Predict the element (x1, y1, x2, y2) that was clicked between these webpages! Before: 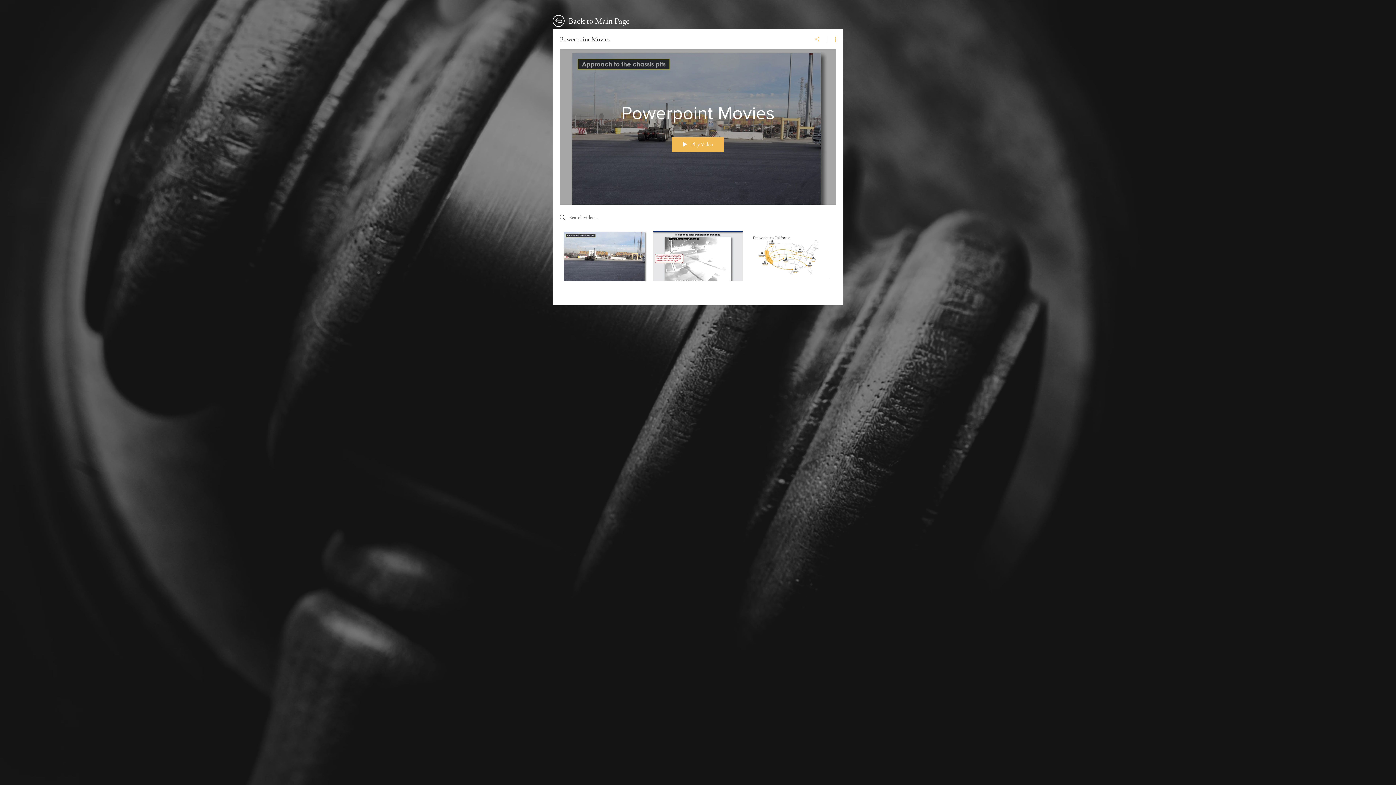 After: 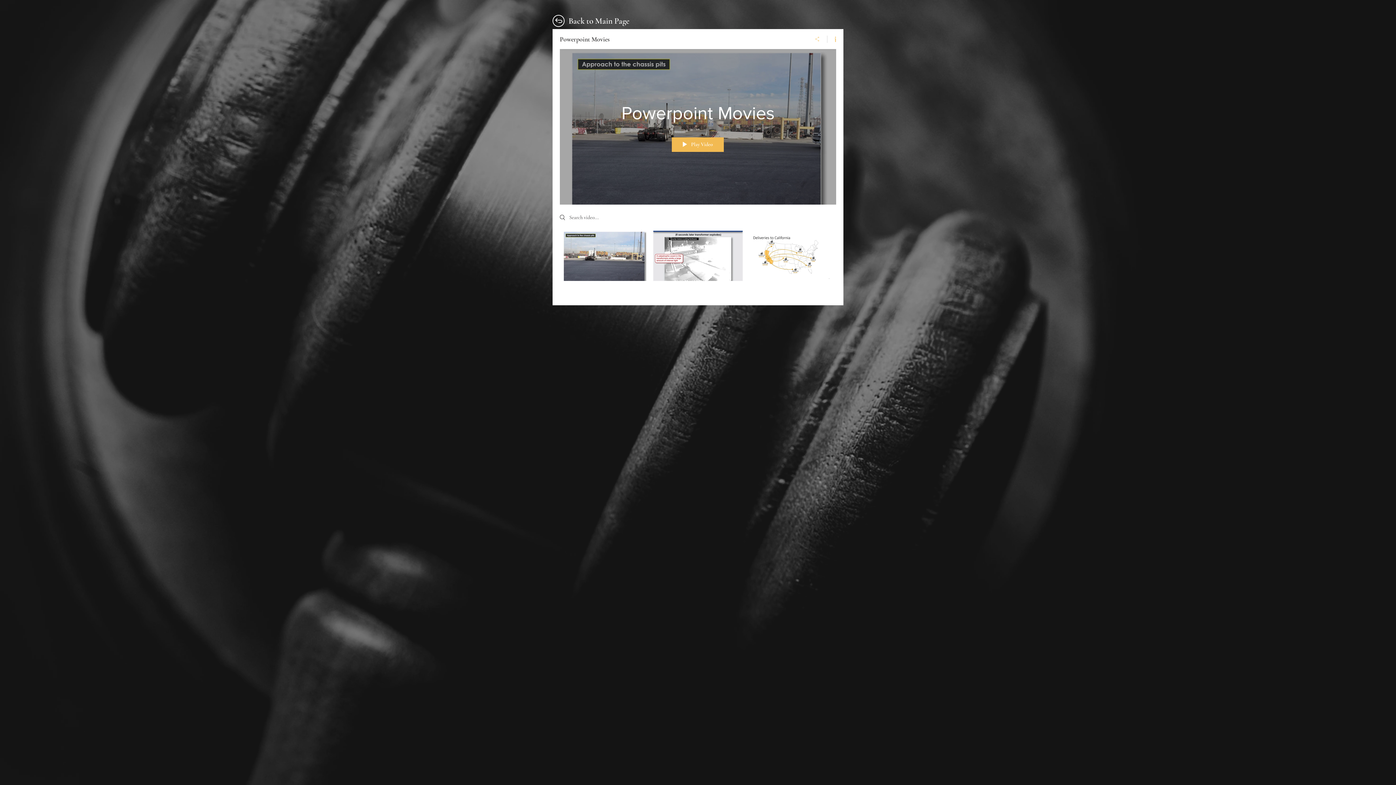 Action: bbox: (807, 35, 827, 42) label: Share